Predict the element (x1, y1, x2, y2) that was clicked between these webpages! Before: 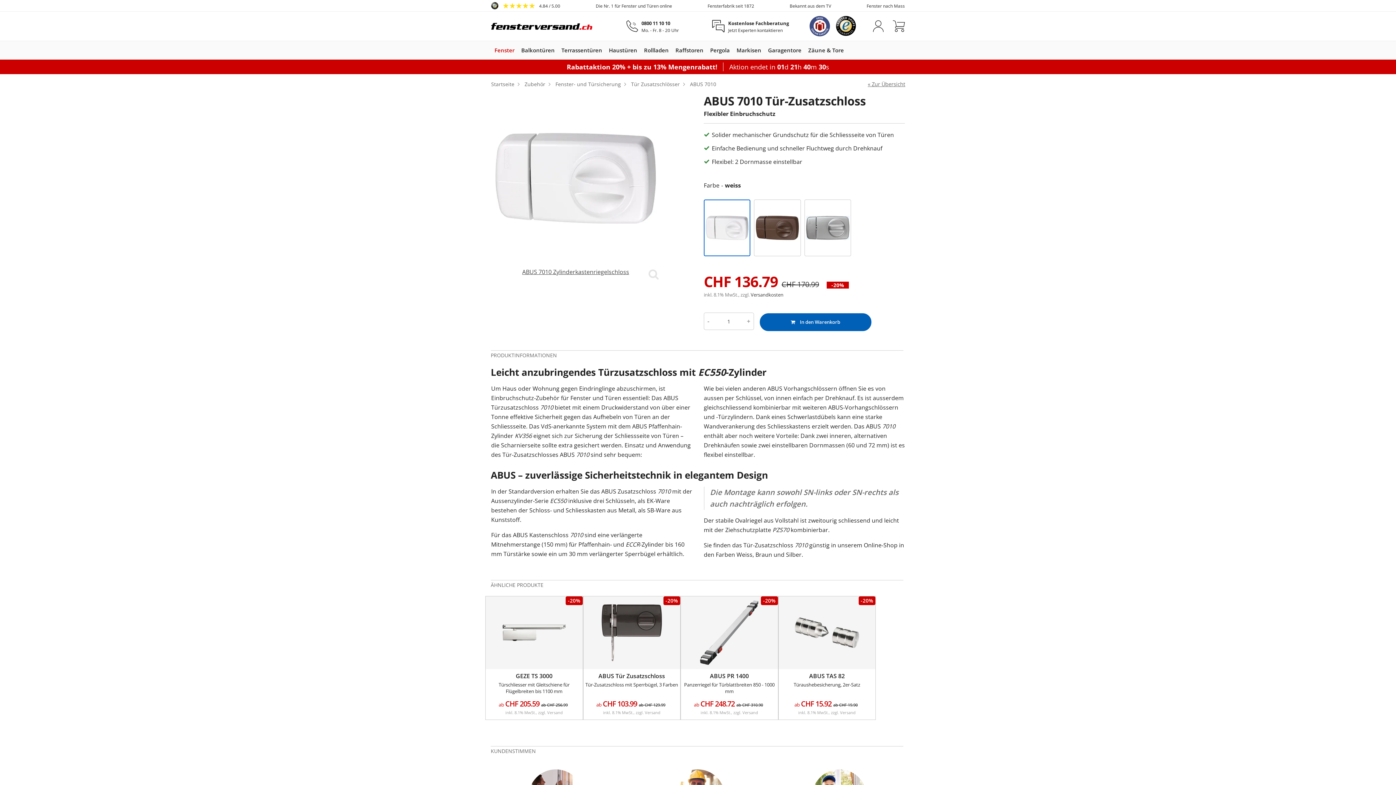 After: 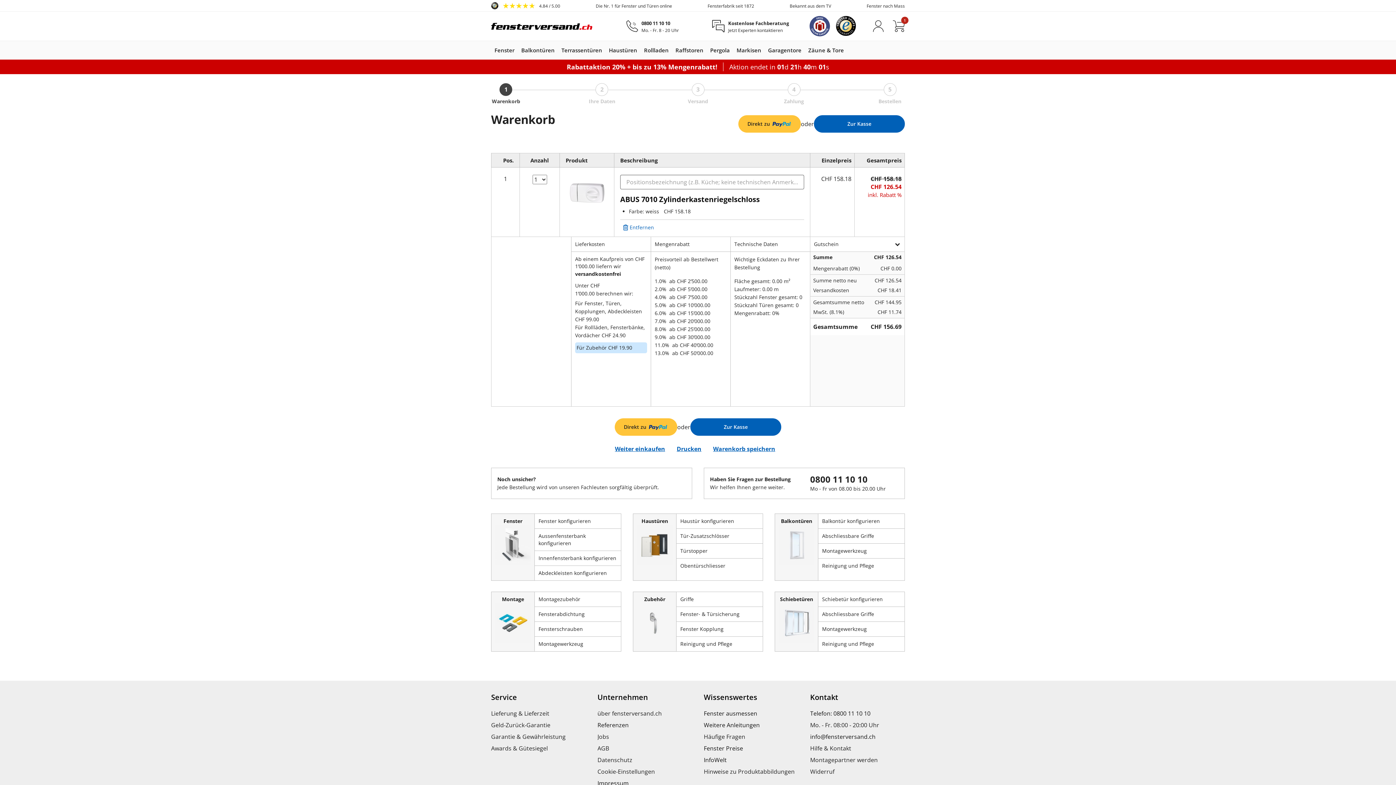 Action: bbox: (759, 313, 871, 331) label:  In den Warenkorb